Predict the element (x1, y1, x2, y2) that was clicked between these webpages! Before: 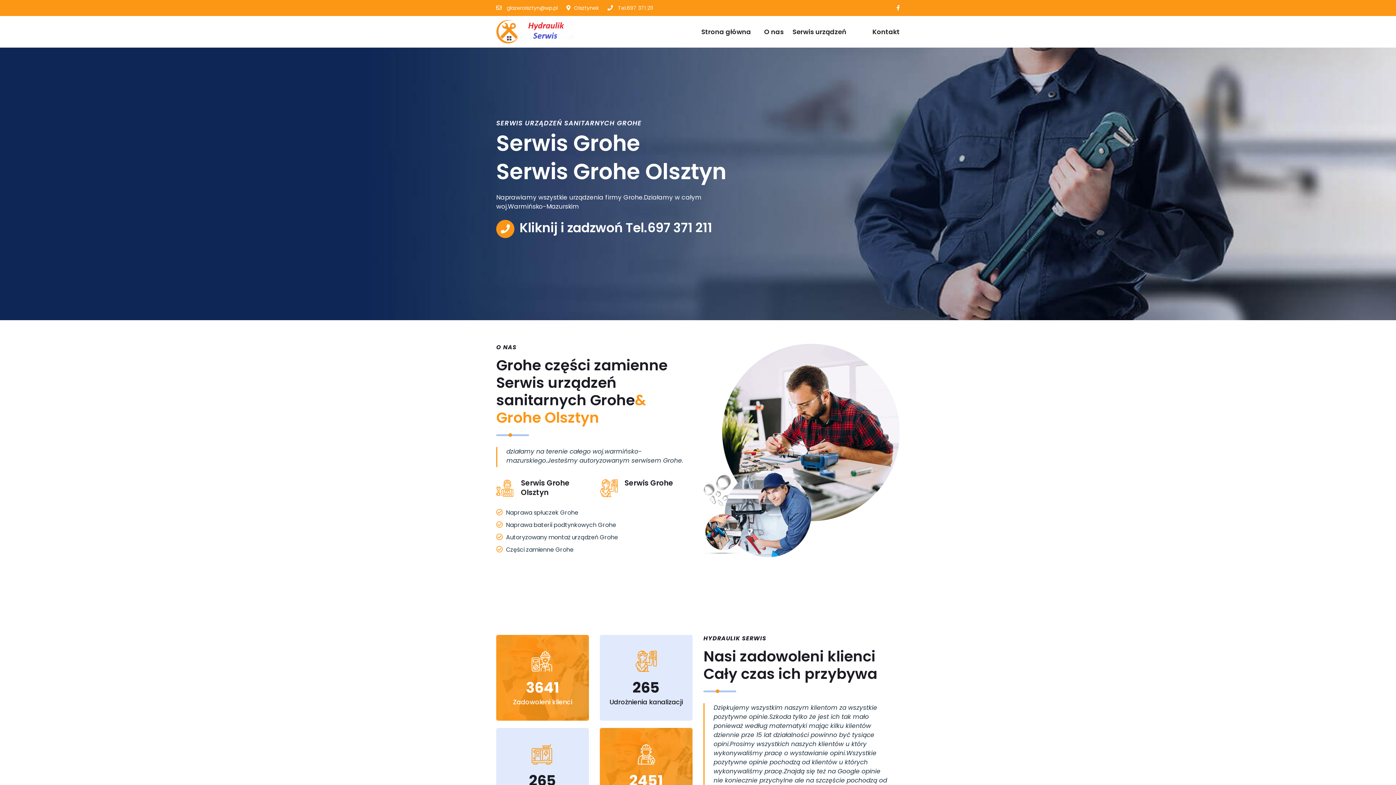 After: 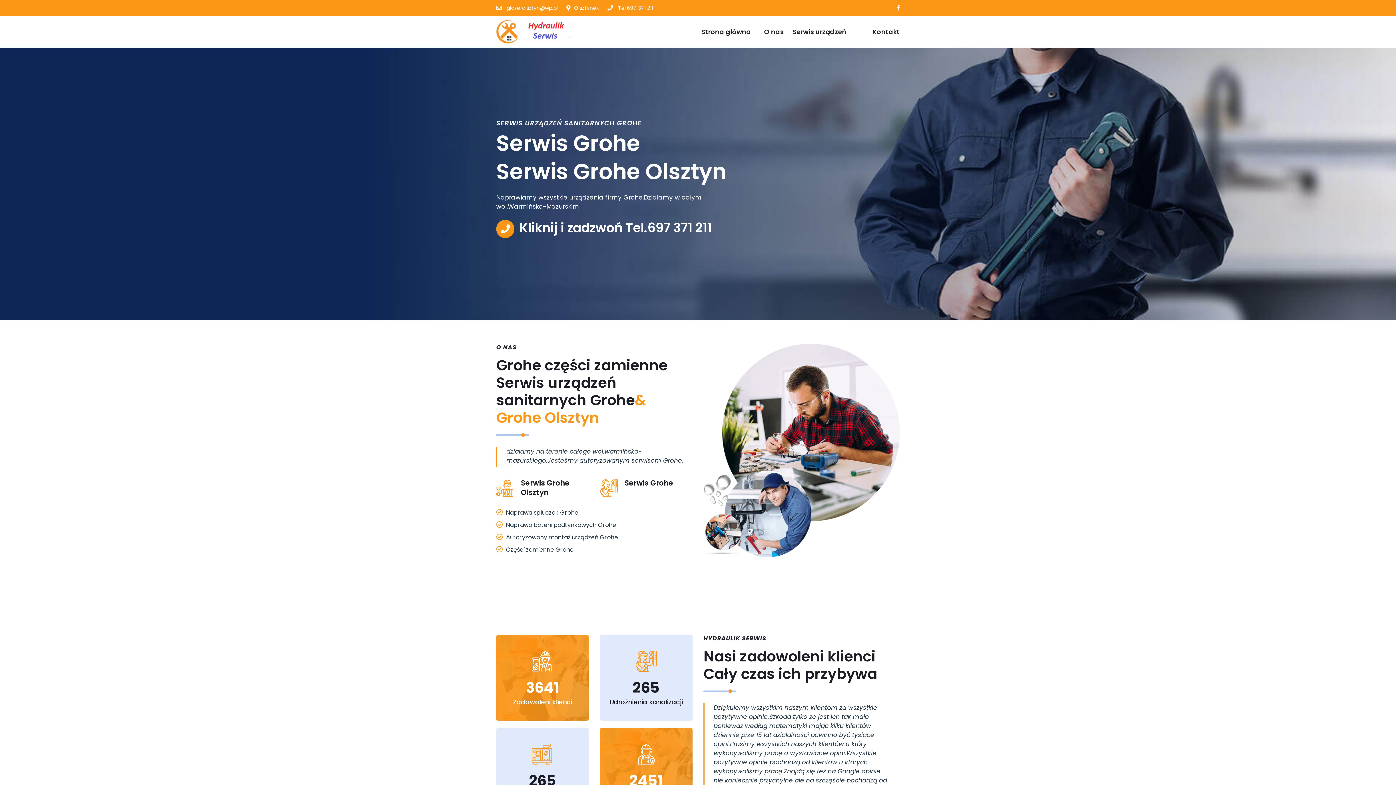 Action: bbox: (607, 4, 653, 12) label:  Tel.697 371 211